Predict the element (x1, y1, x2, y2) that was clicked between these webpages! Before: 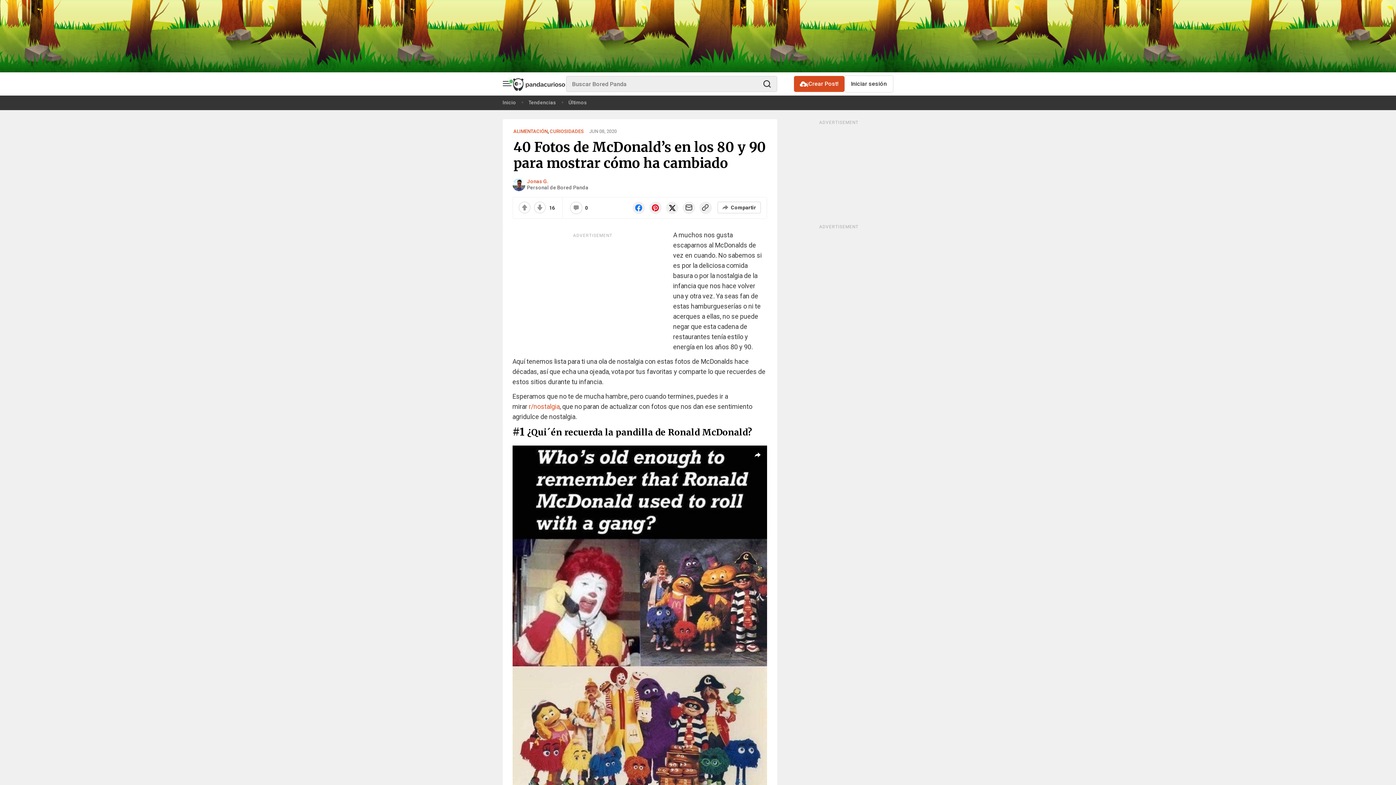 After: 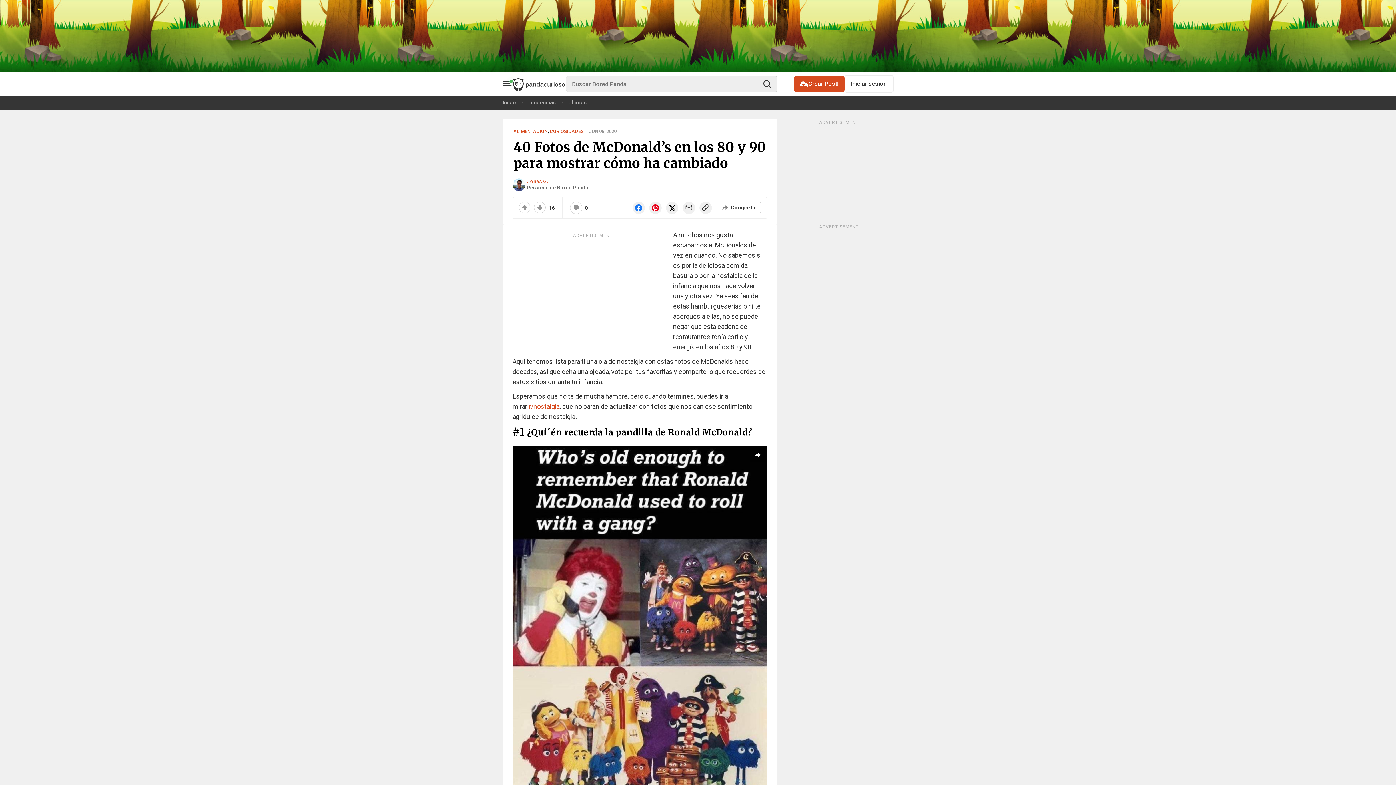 Action: bbox: (682, 201, 695, 214)